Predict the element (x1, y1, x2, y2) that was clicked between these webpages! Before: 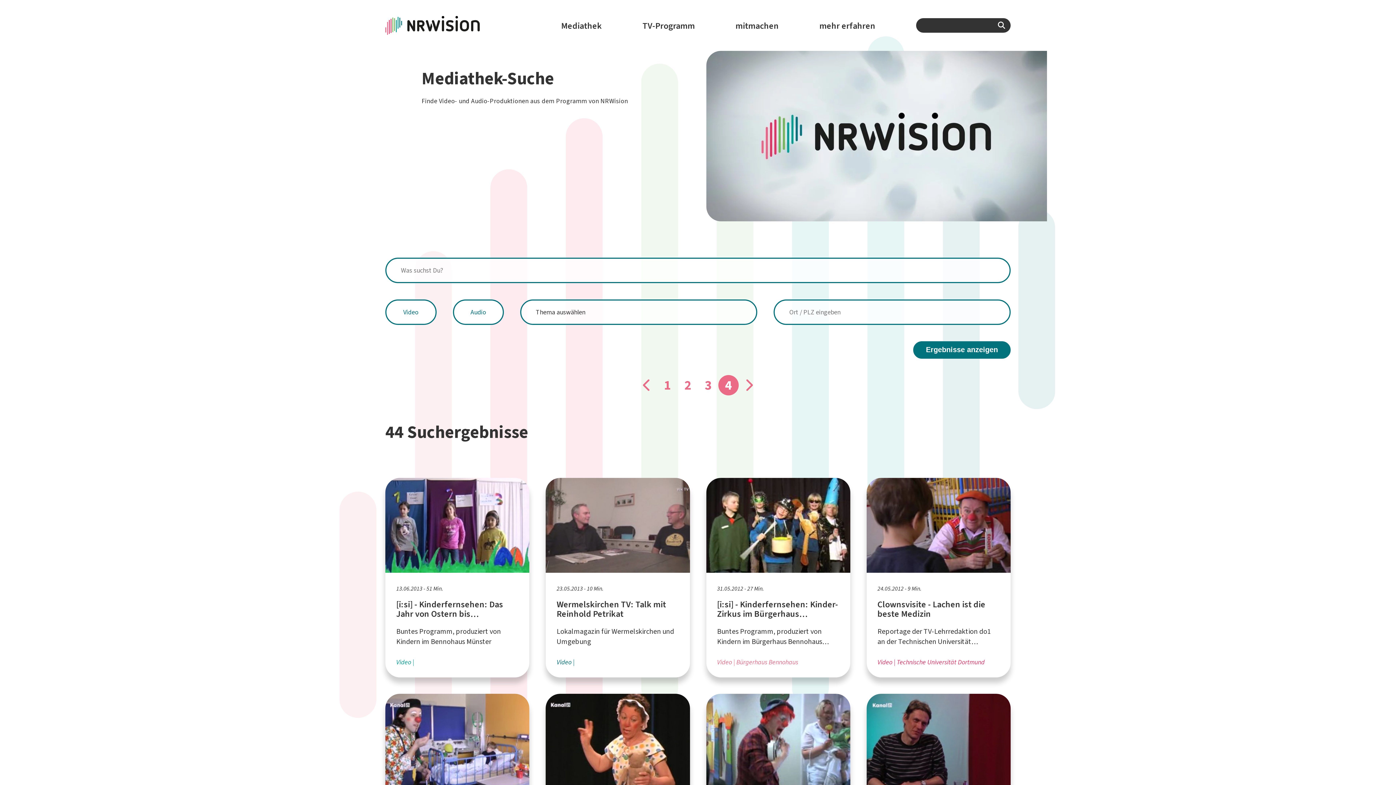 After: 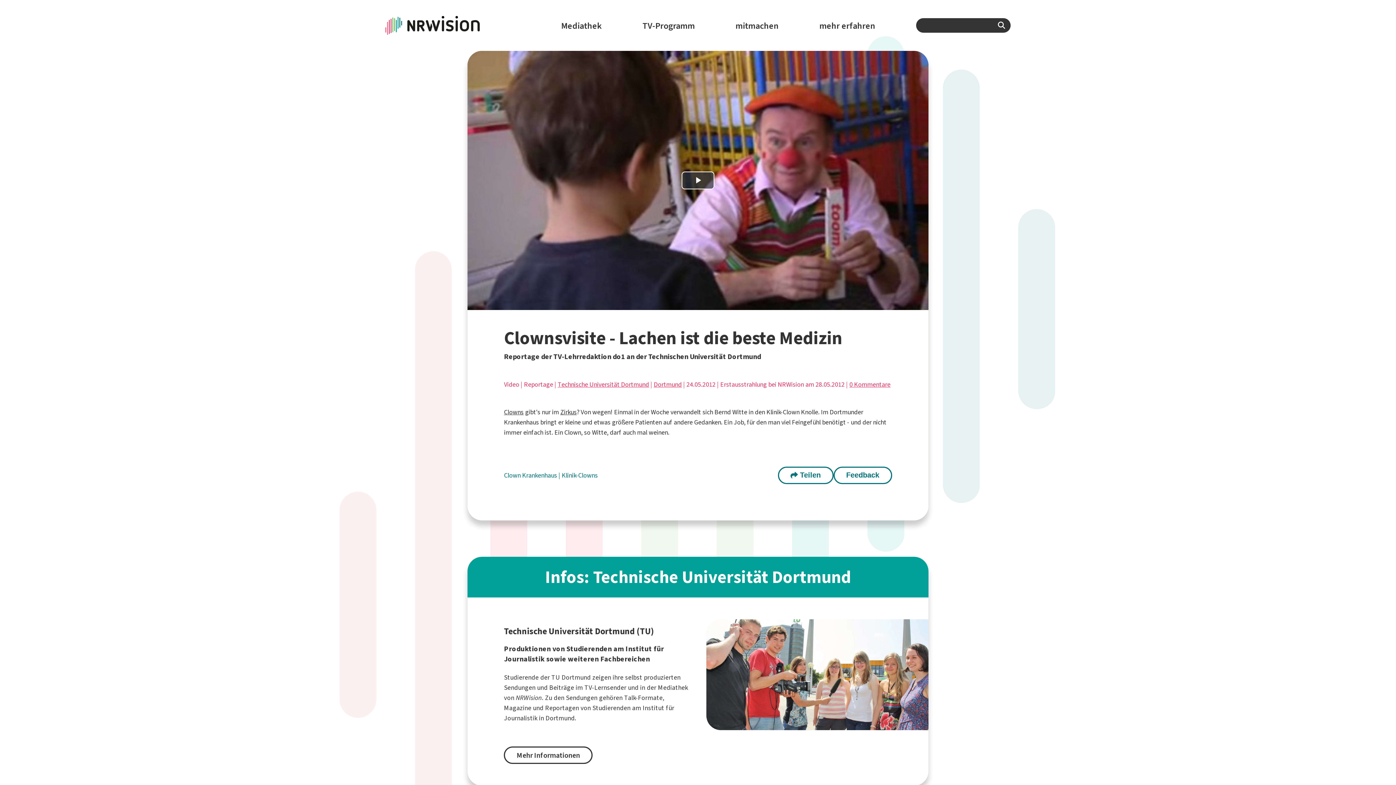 Action: bbox: (866, 478, 1010, 677) label: 24.05.2012 - 9 Min.

Clownsvisite - Lachen ist die beste Medizin

Reportage der TV-Lehrredaktion do1 an der Technischen Universität Dortmund

Video Technische Universität Dortmund